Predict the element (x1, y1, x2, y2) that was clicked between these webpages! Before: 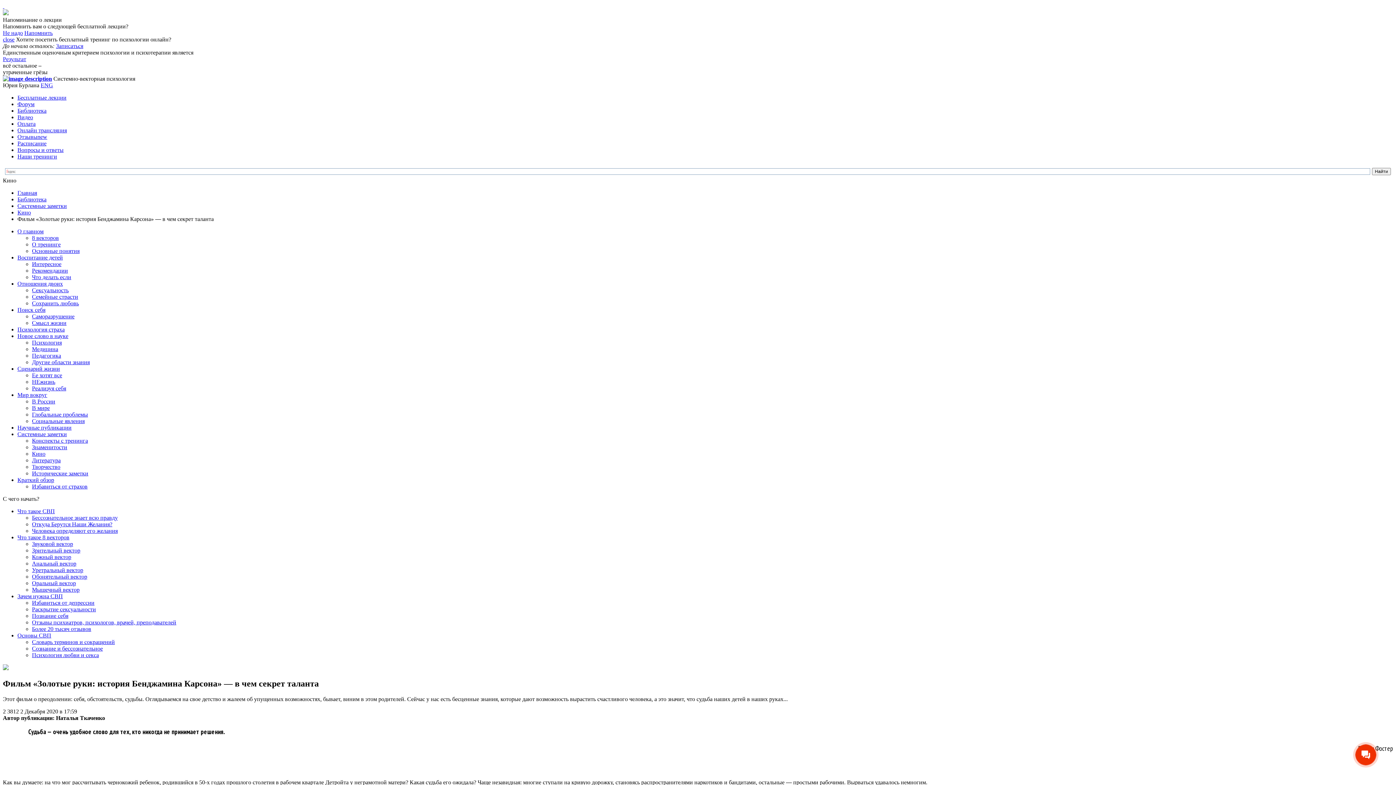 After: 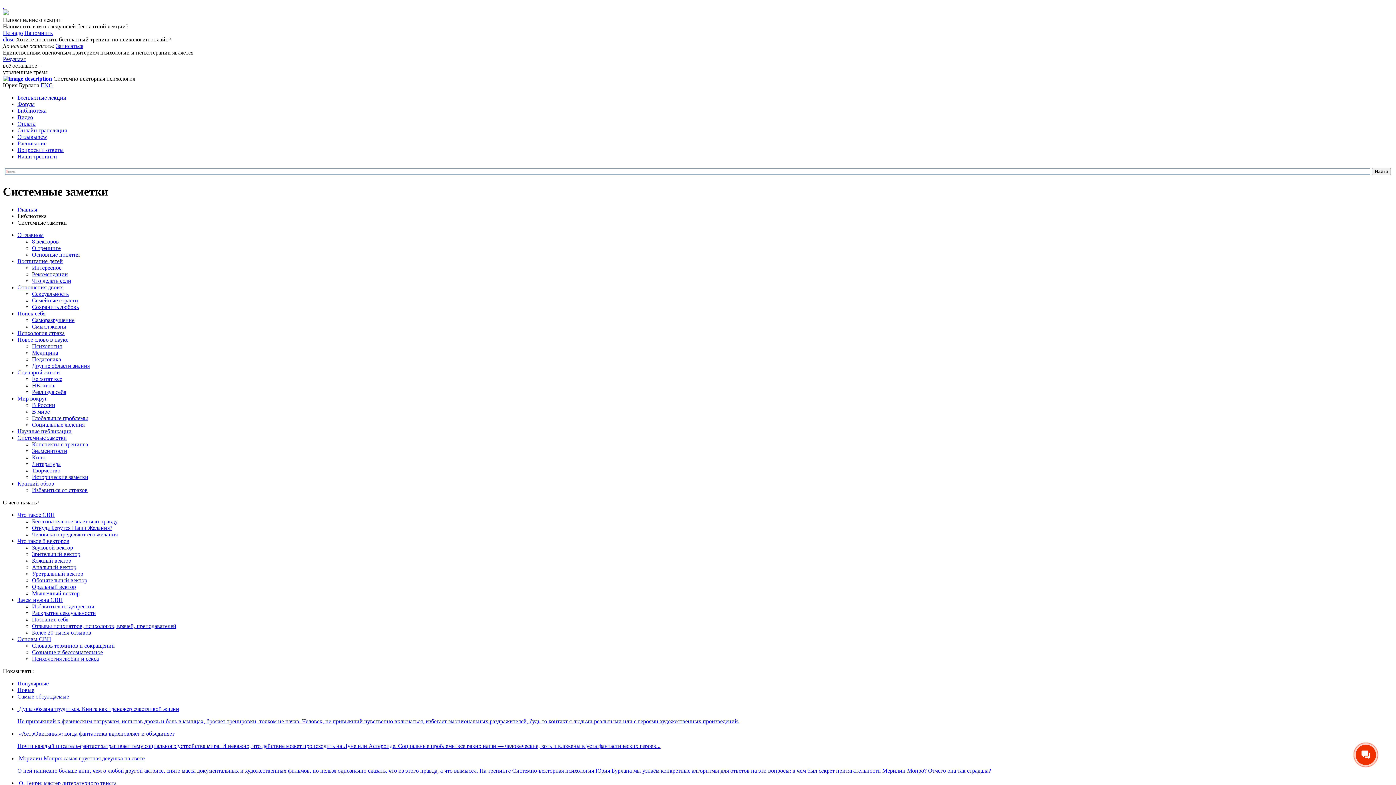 Action: bbox: (17, 431, 66, 437) label: Системные заметки